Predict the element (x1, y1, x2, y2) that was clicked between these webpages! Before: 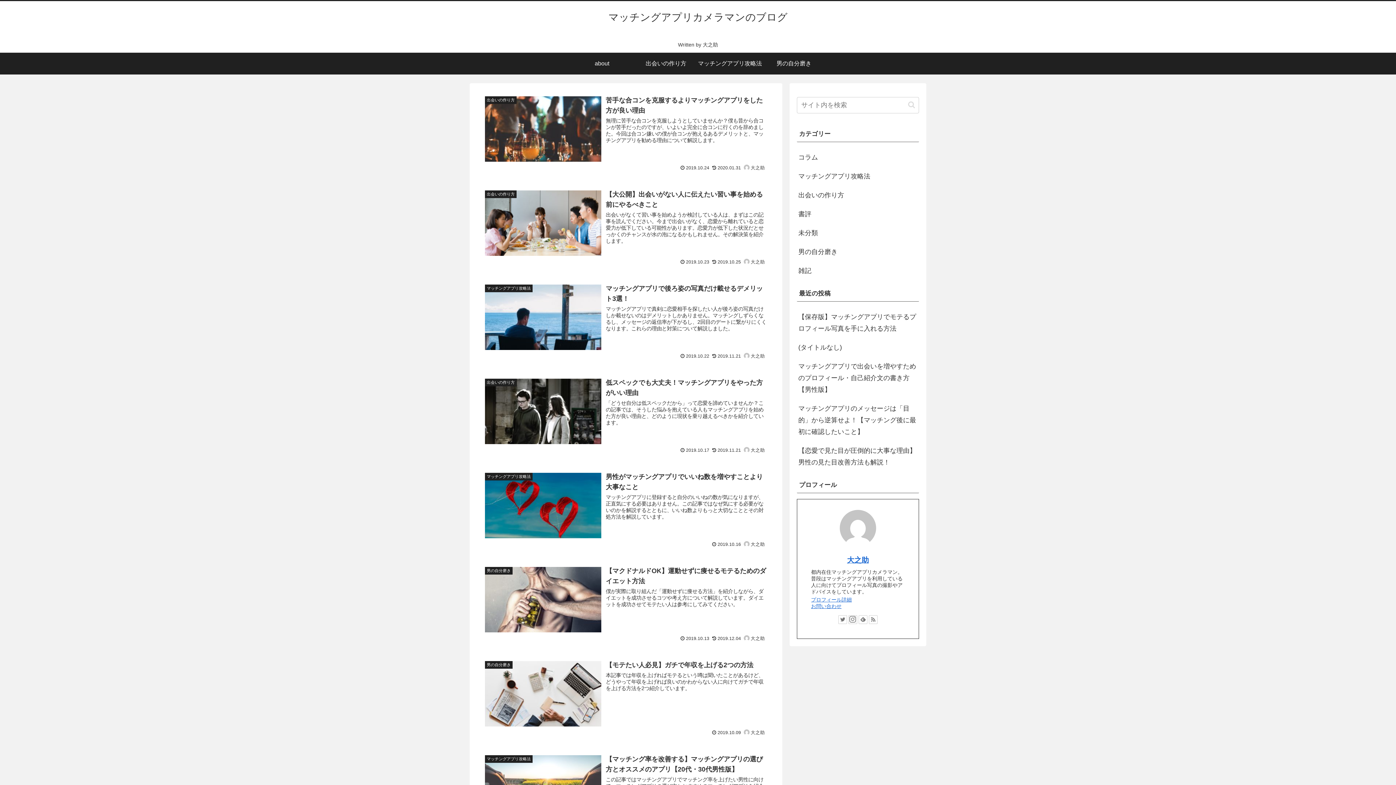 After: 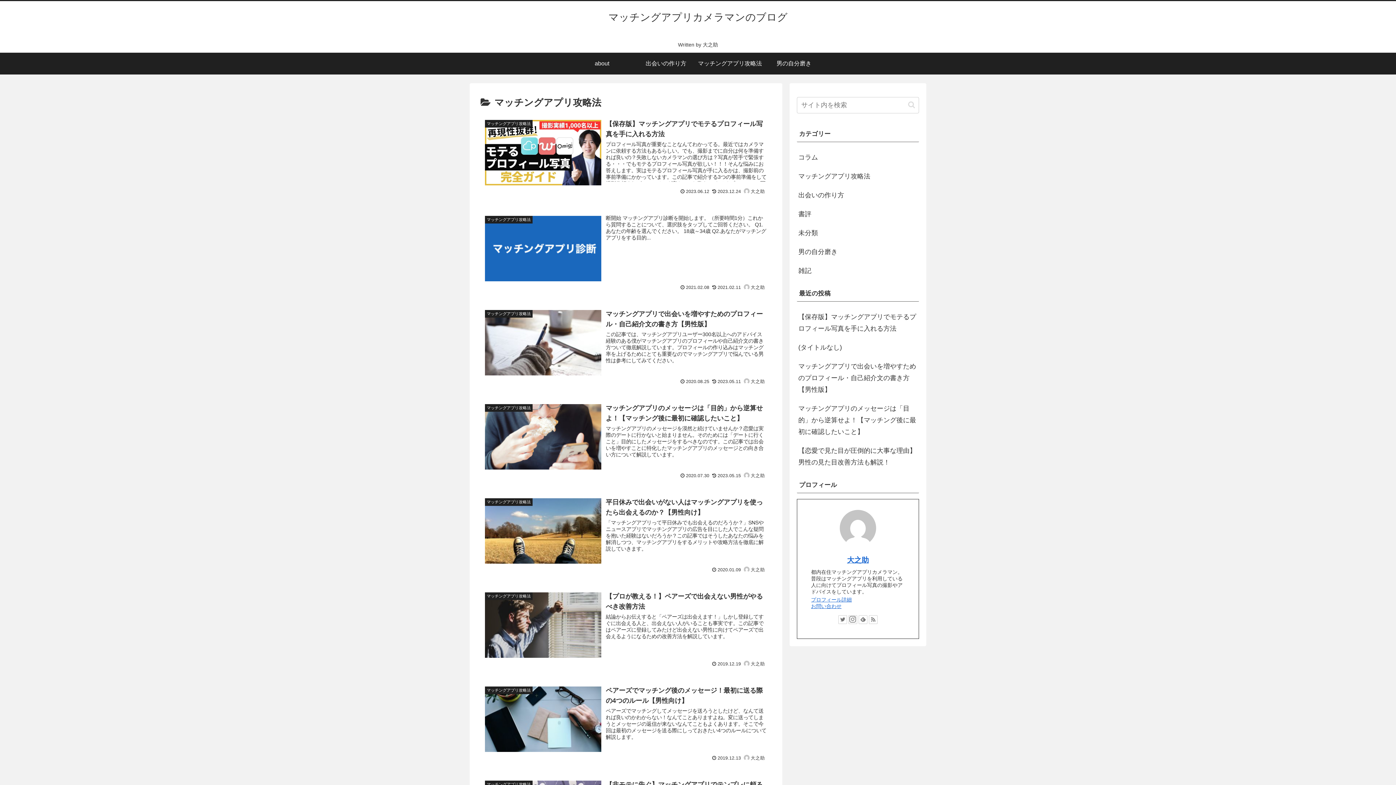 Action: label: マッチングアプリ攻略法 bbox: (797, 166, 919, 185)